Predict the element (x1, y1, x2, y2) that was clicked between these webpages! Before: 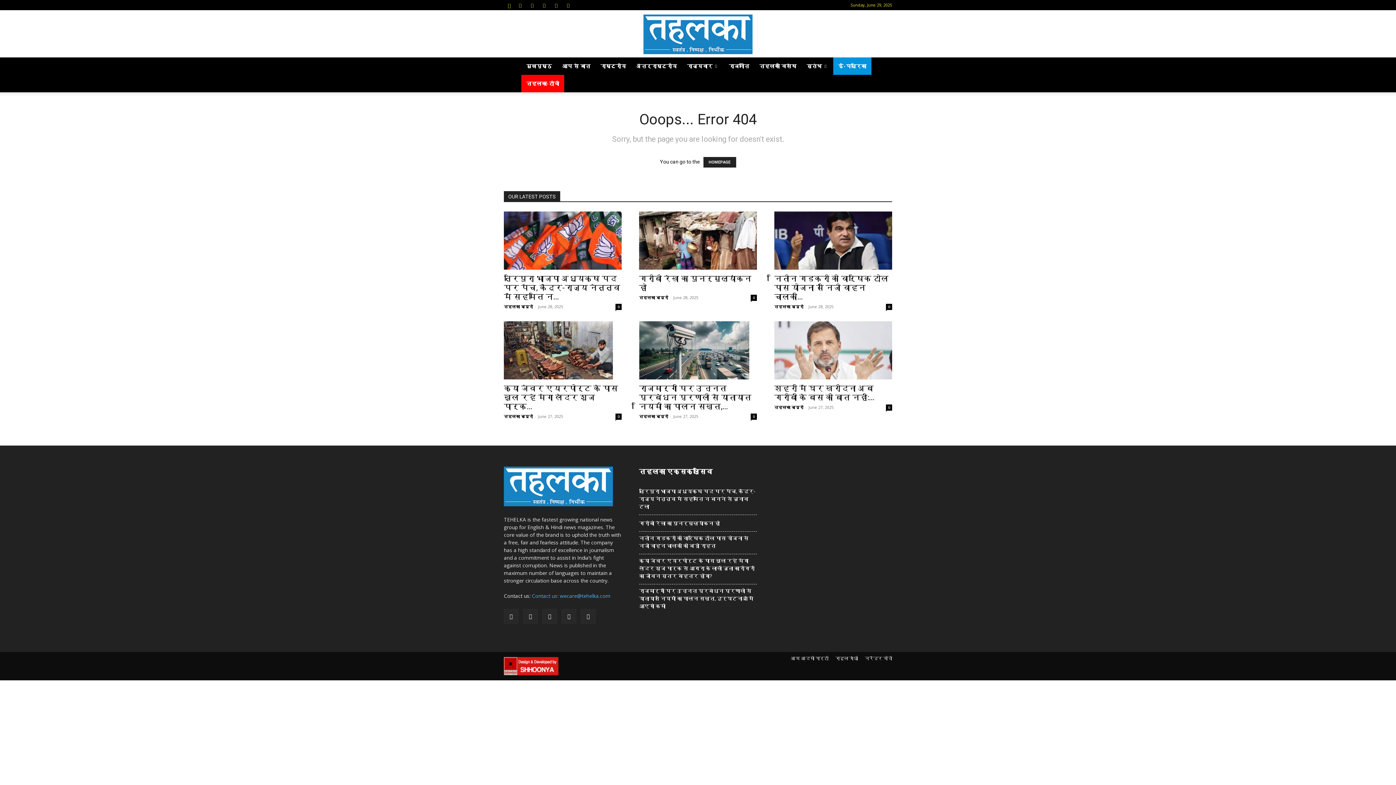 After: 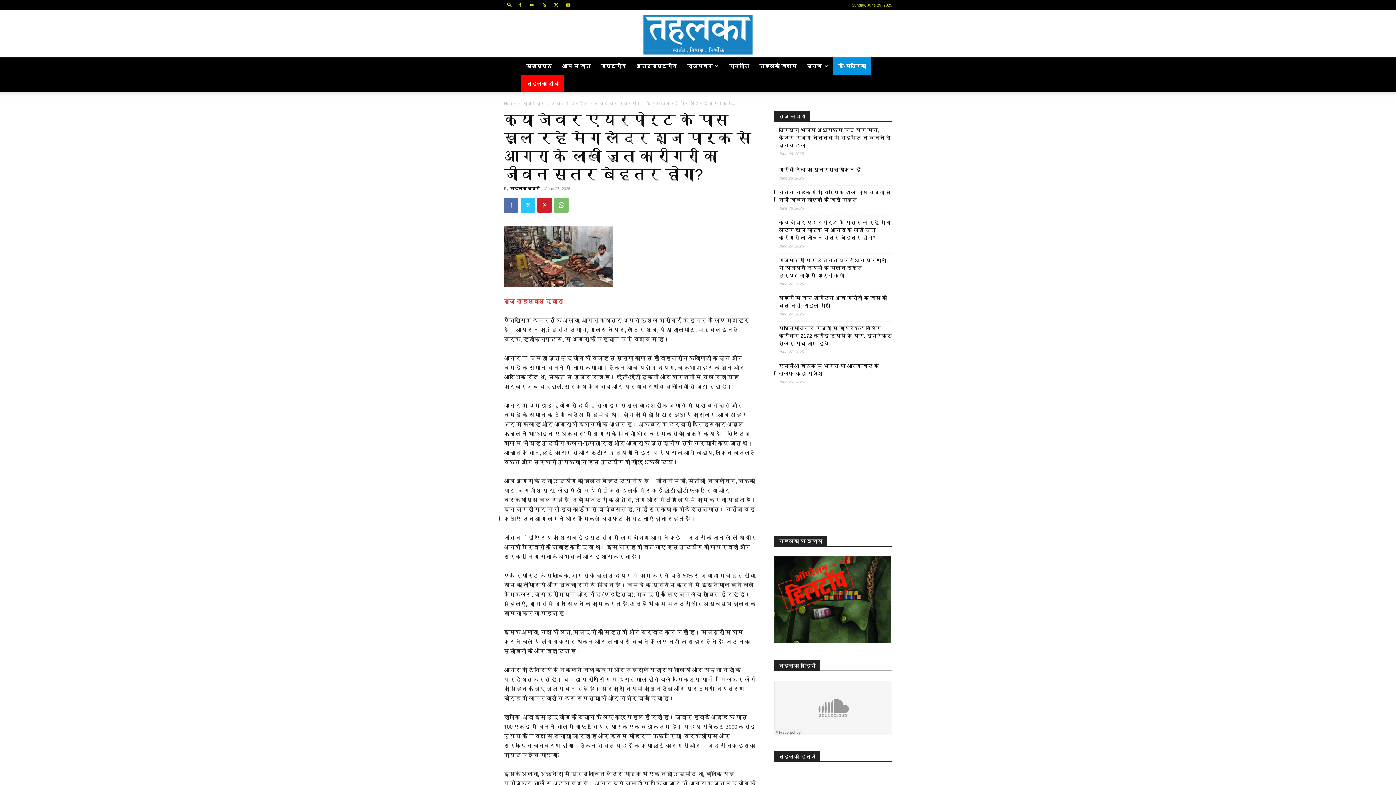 Action: bbox: (504, 321, 621, 379)